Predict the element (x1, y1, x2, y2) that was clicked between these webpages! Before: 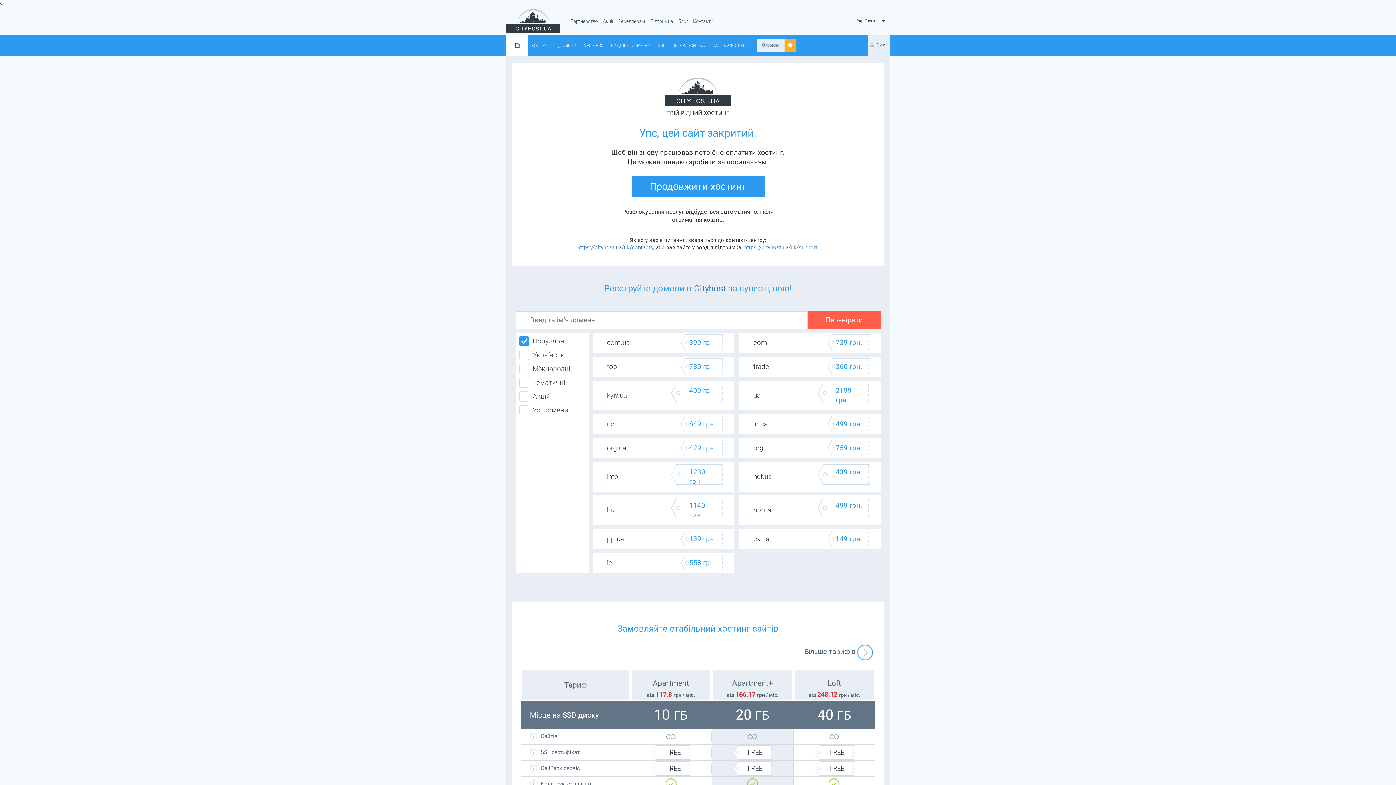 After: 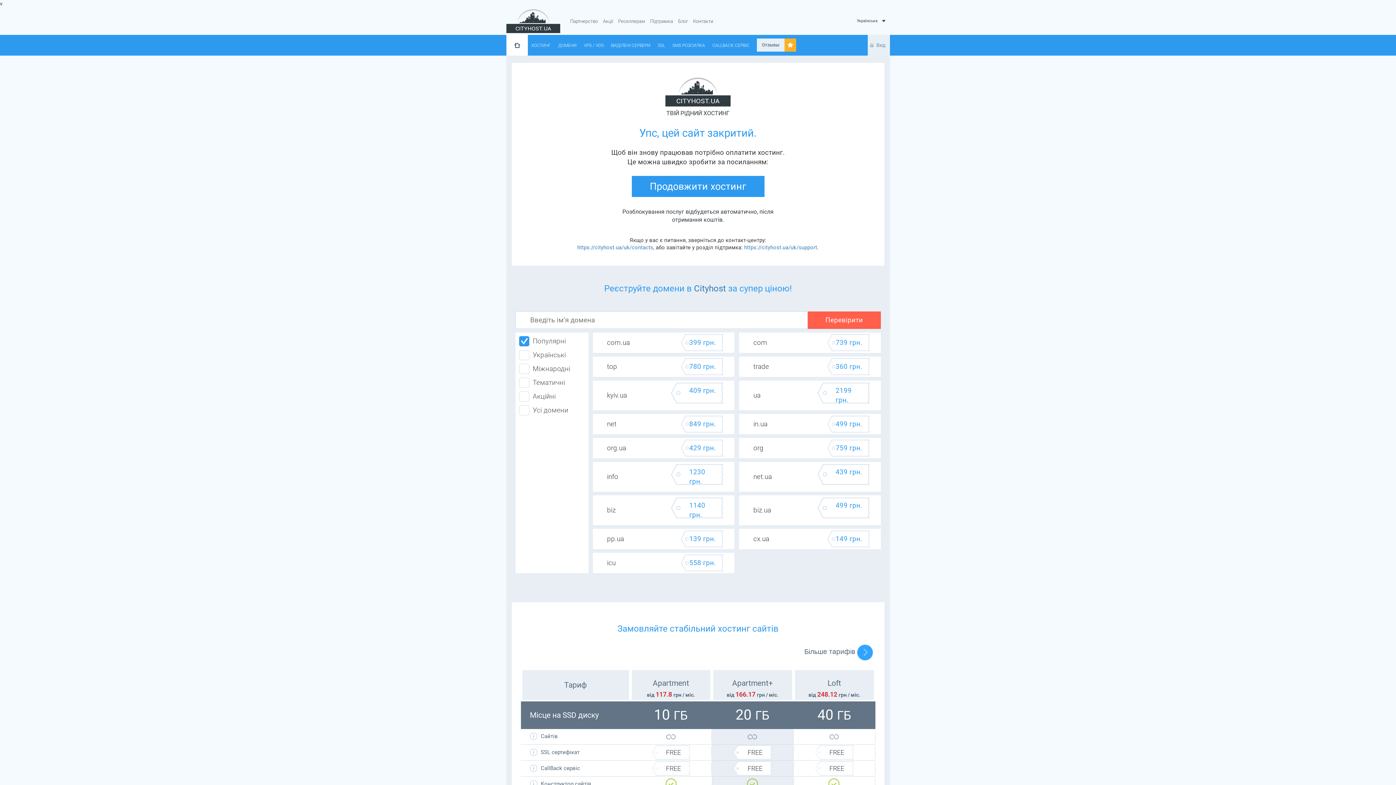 Action: bbox: (856, 644, 873, 661)